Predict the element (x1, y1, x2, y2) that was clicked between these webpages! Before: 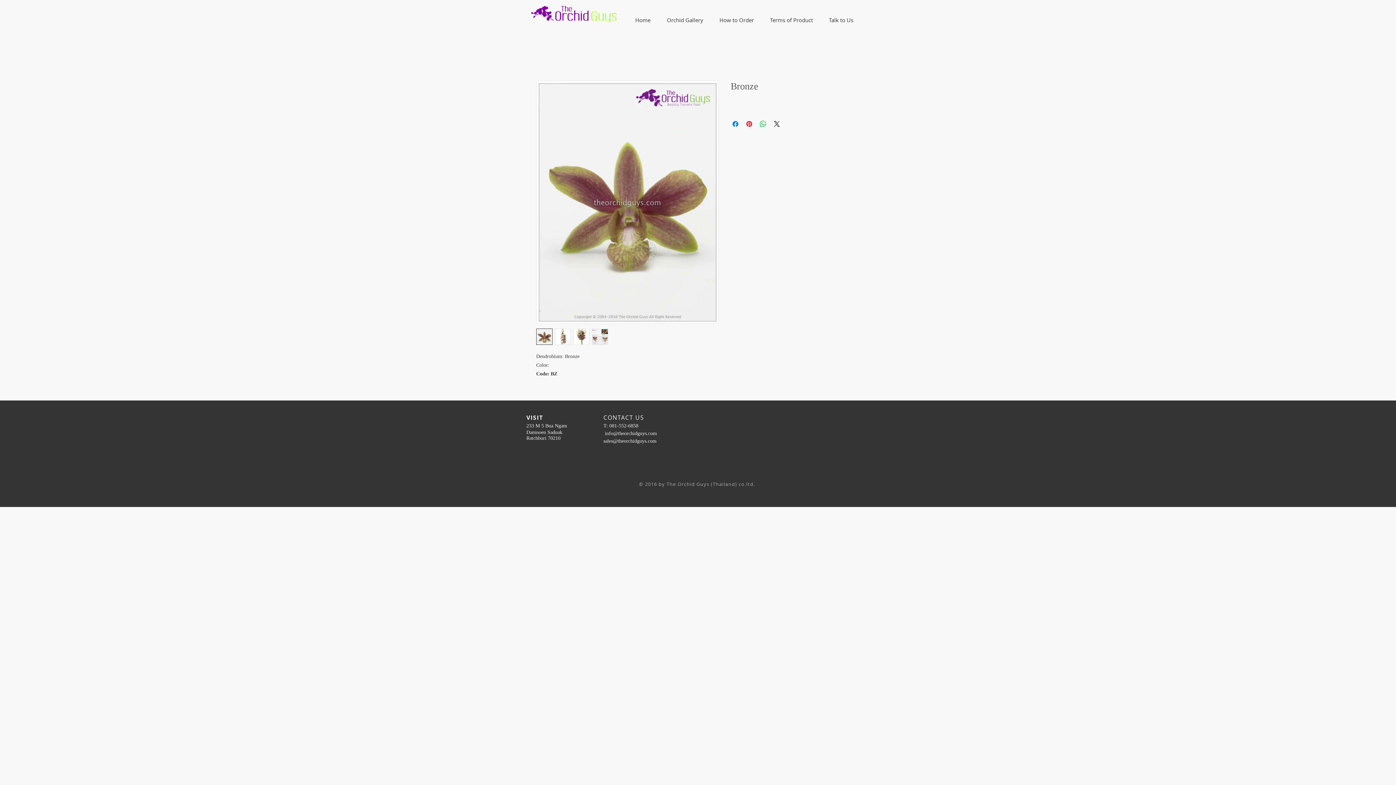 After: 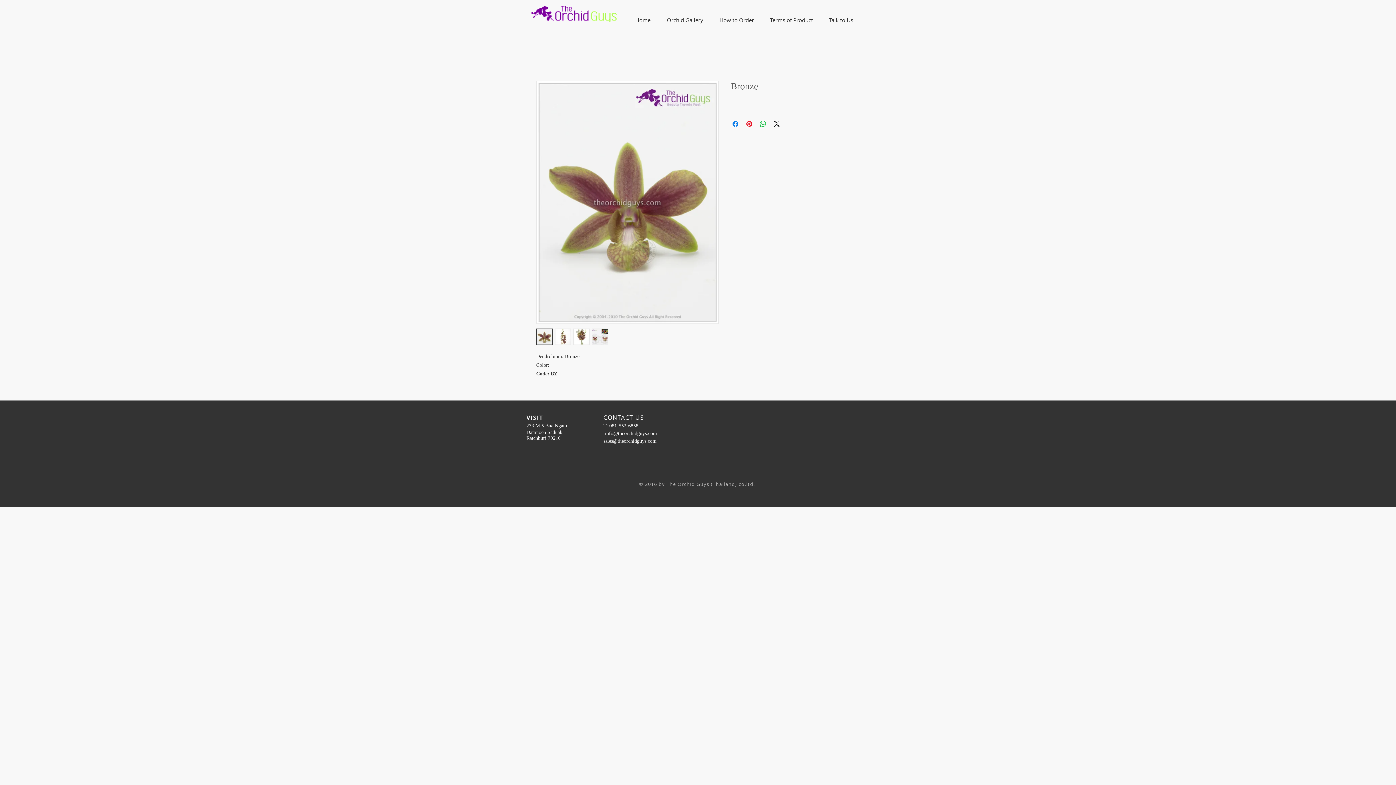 Action: bbox: (554, 328, 571, 344)